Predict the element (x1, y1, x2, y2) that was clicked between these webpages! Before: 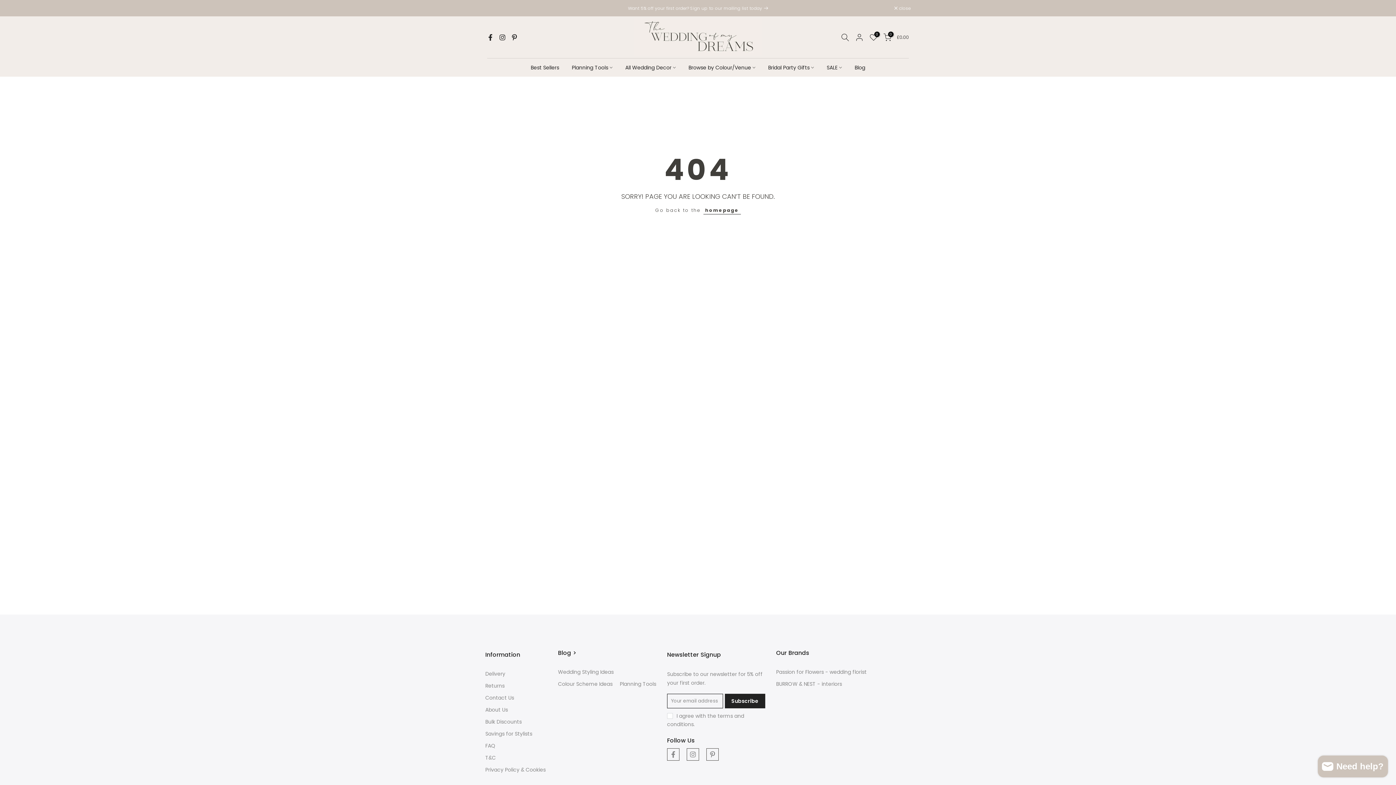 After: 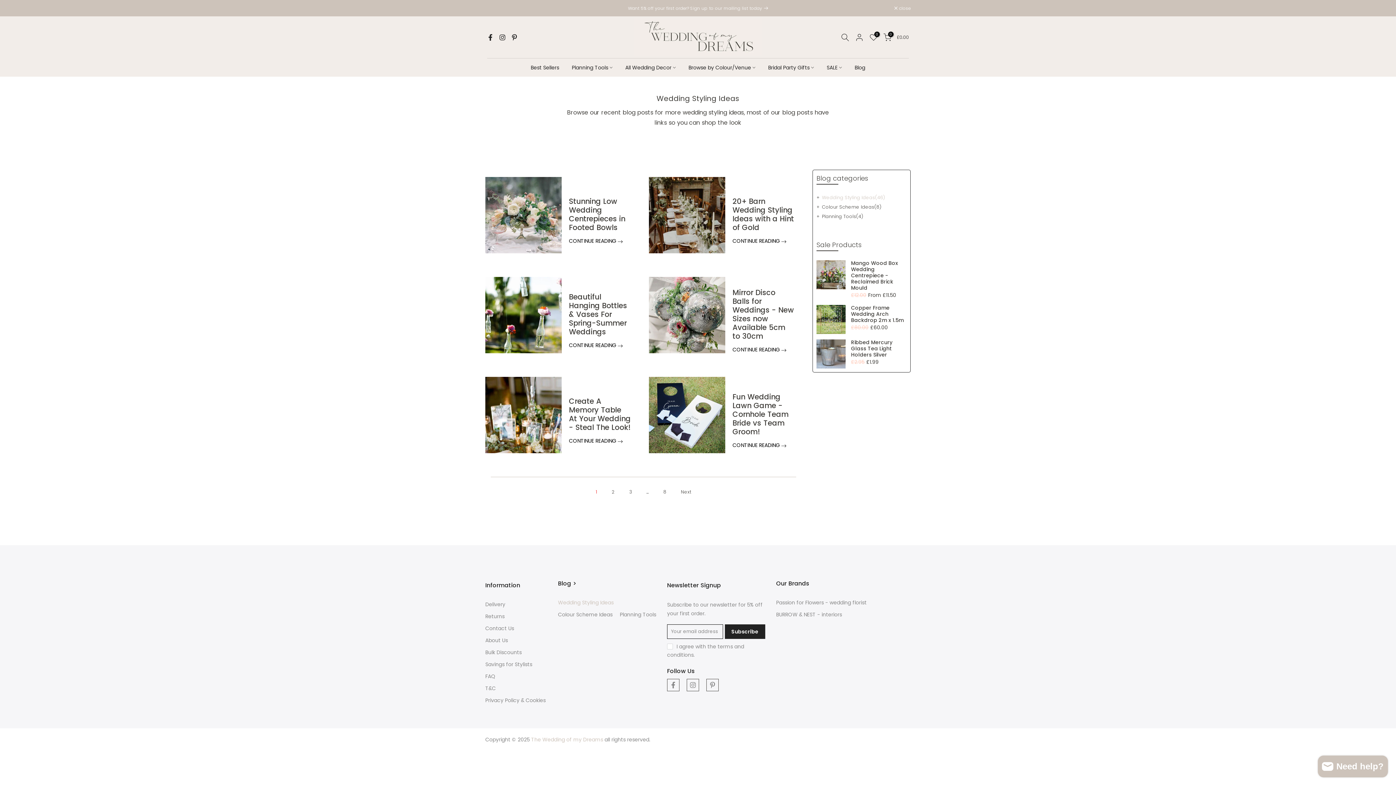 Action: label: Blog bbox: (848, 63, 871, 72)